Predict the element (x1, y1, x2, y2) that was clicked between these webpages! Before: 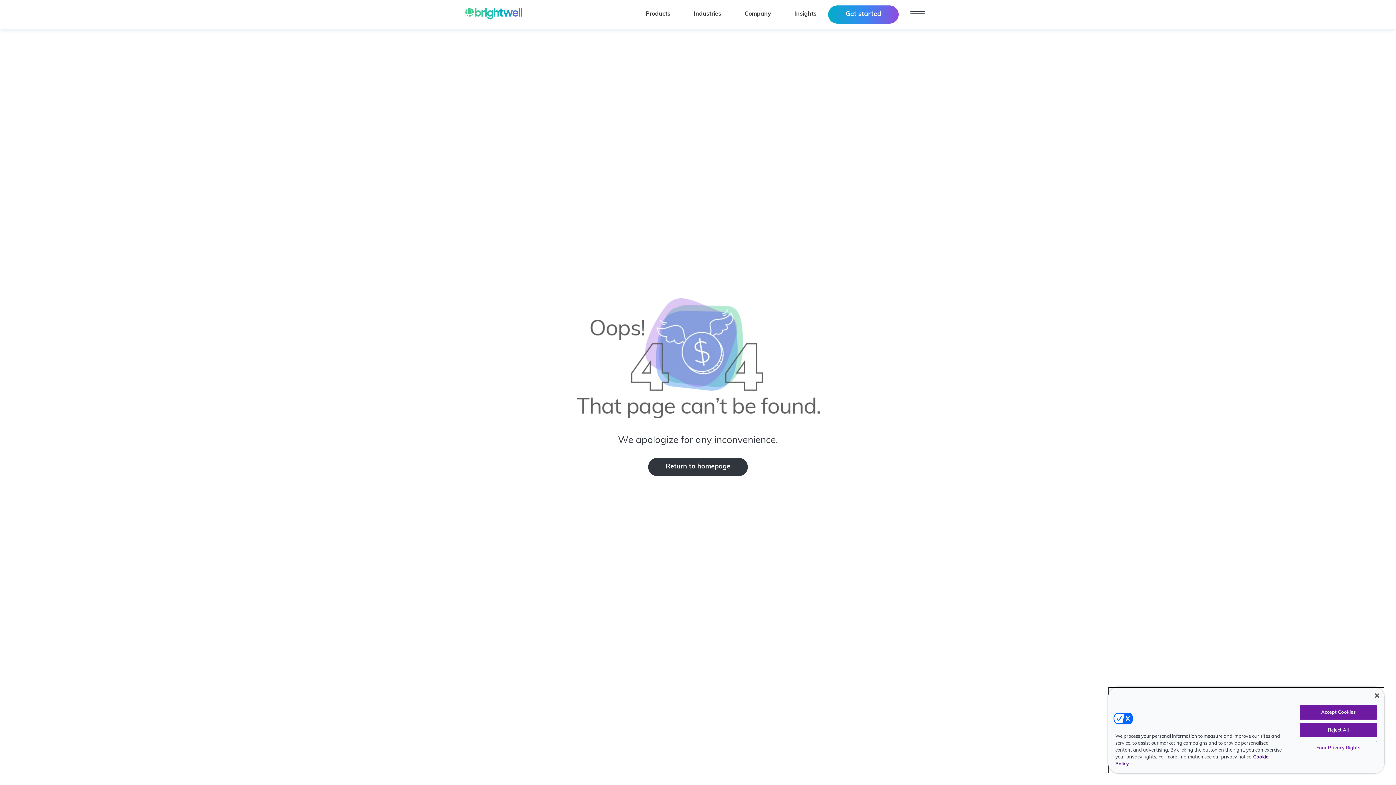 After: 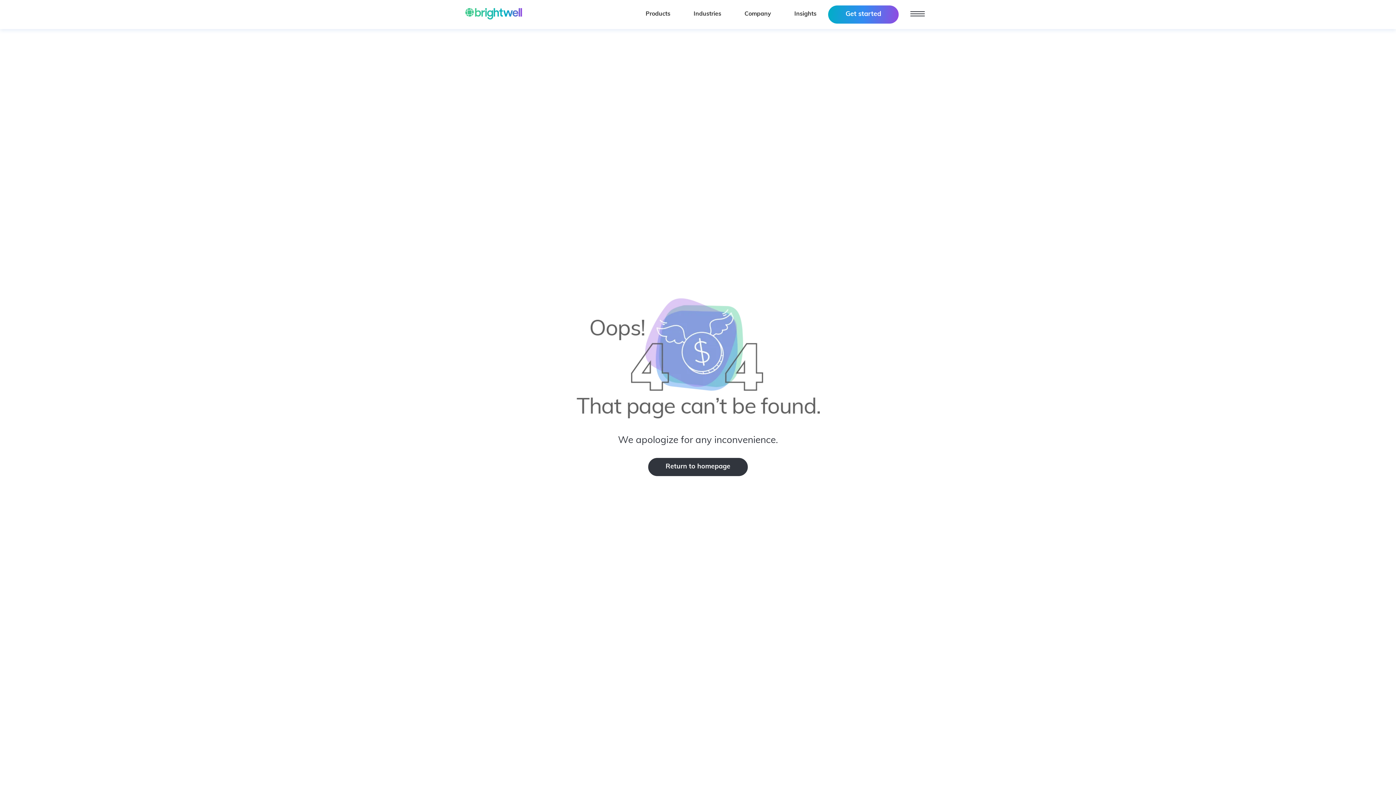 Action: bbox: (1375, 693, 1379, 698) label: Close